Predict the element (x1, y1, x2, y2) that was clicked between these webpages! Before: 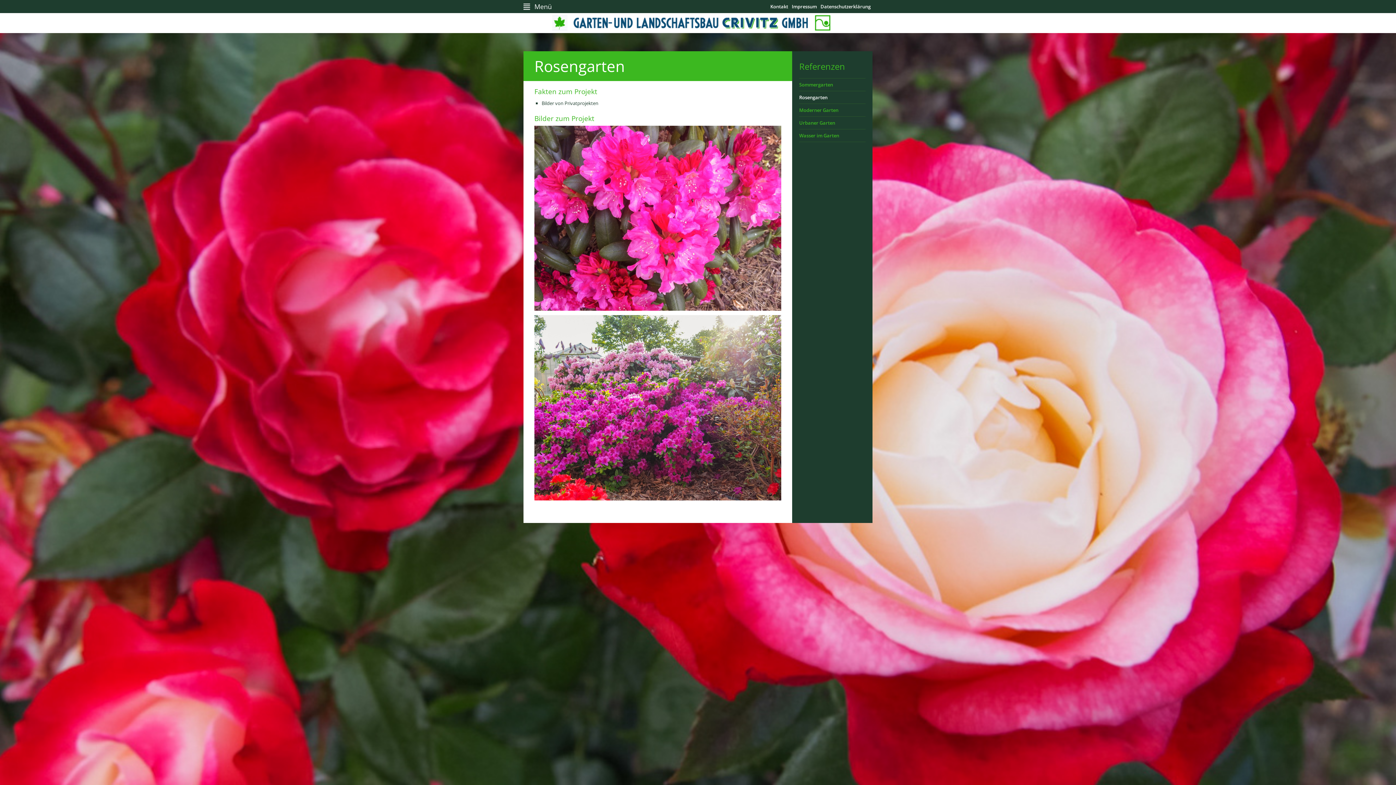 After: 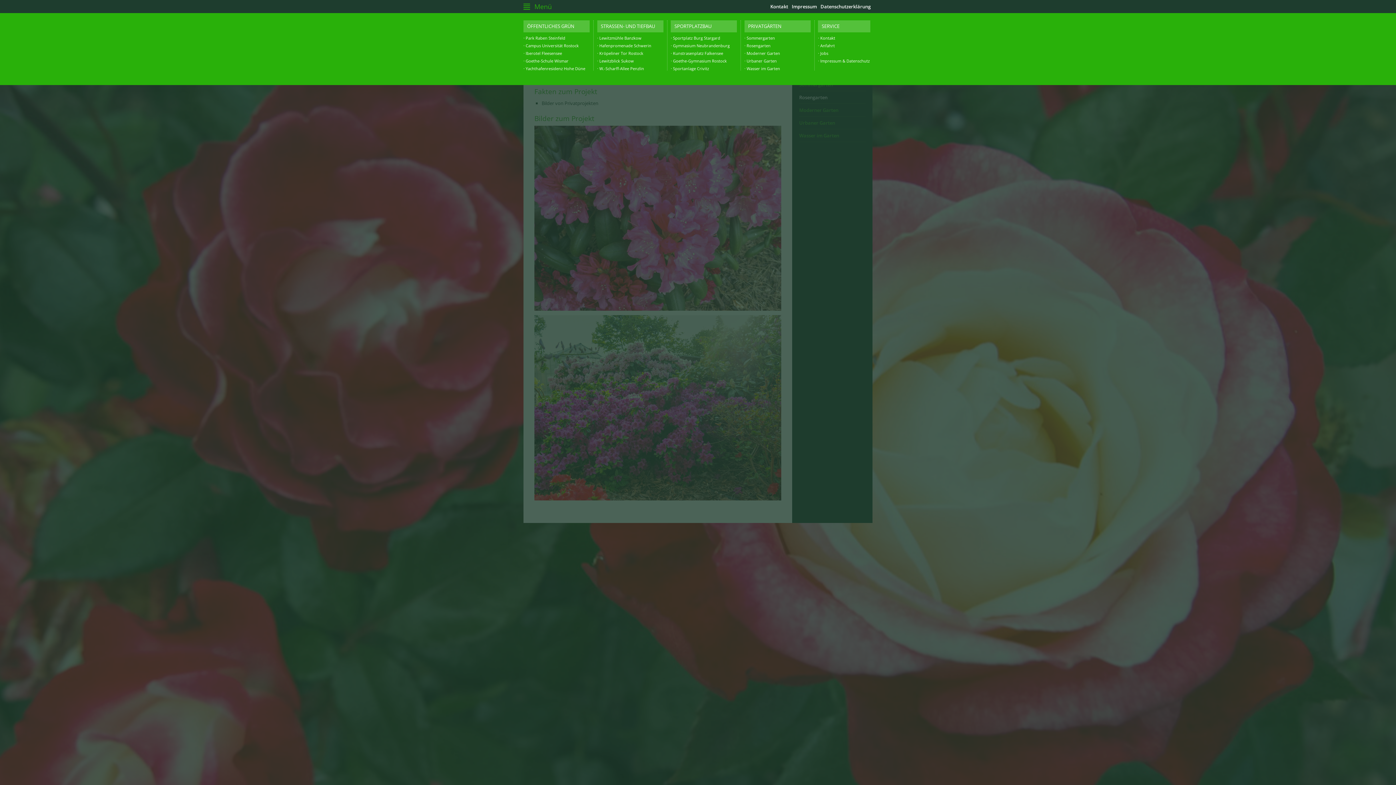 Action: bbox: (523, 2, 552, 10) label: Menü